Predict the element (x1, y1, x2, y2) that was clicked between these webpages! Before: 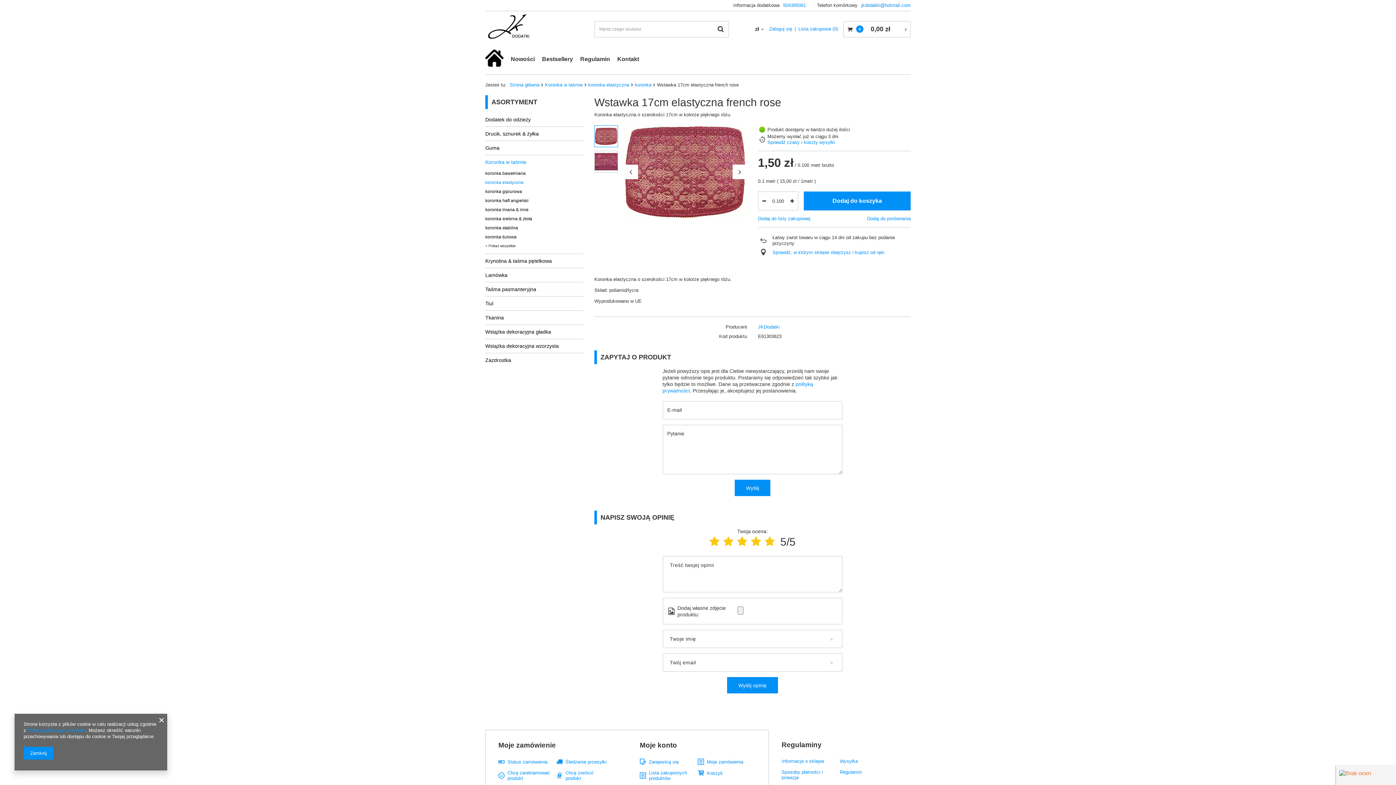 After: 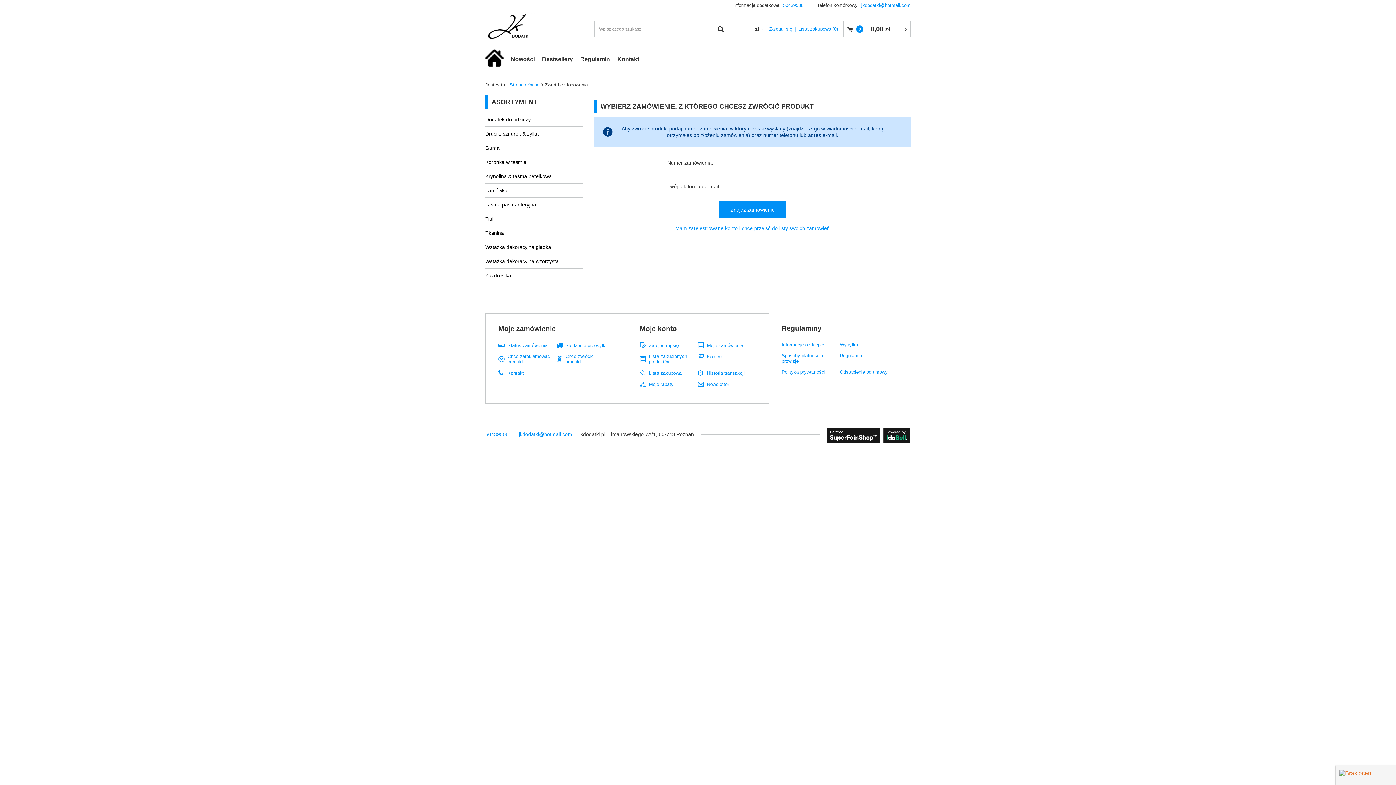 Action: label: Chcę zwrócić produkt bbox: (565, 770, 609, 781)